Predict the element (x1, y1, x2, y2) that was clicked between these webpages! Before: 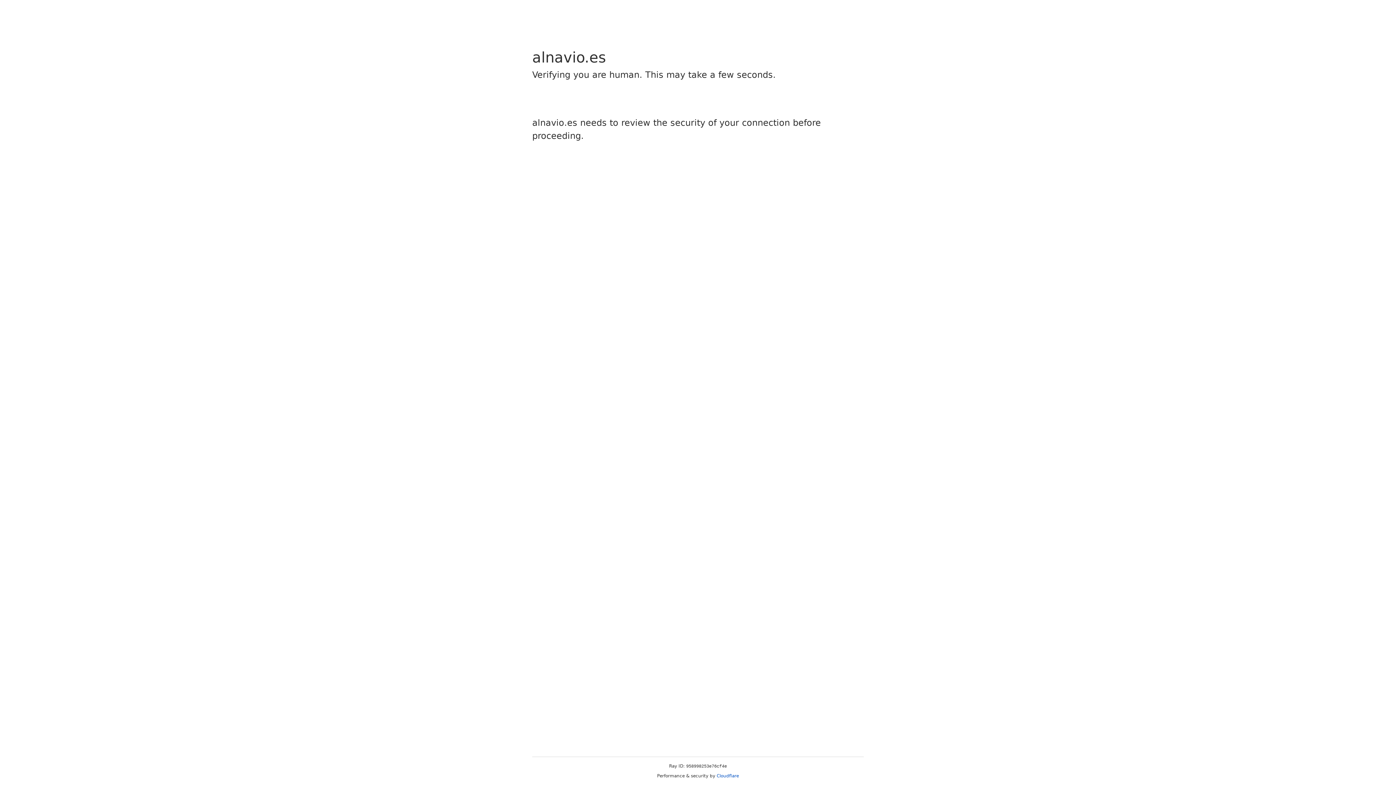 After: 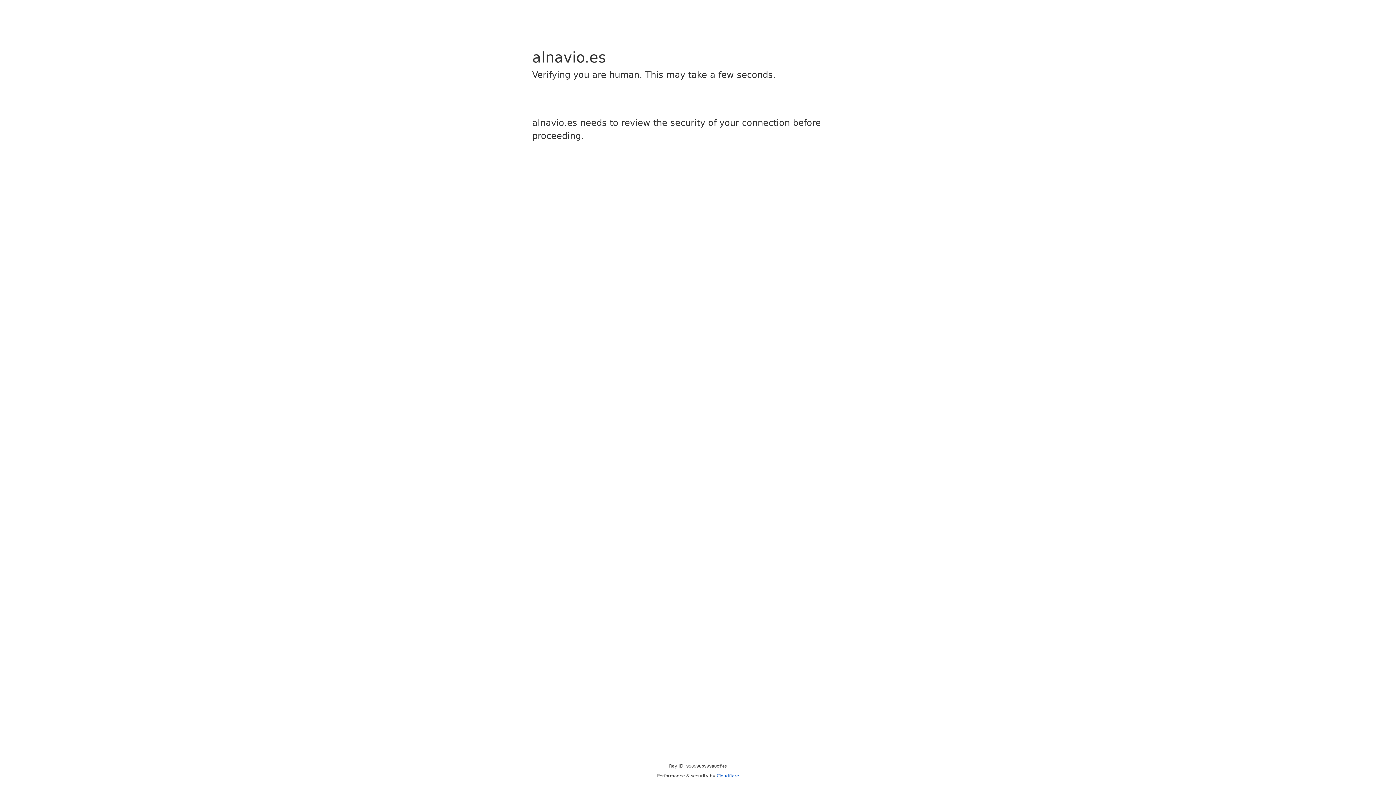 Action: bbox: (716, 773, 739, 778) label: Cloudflare